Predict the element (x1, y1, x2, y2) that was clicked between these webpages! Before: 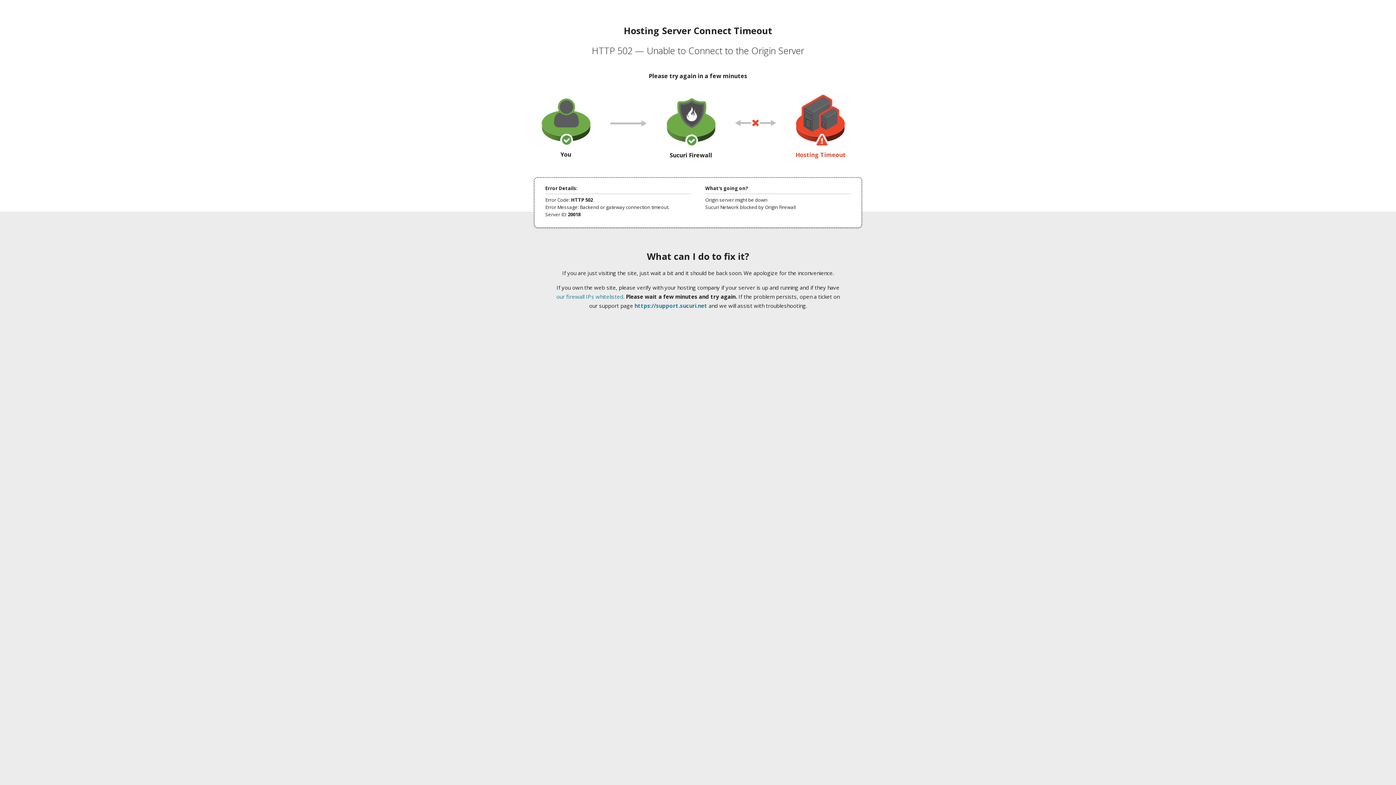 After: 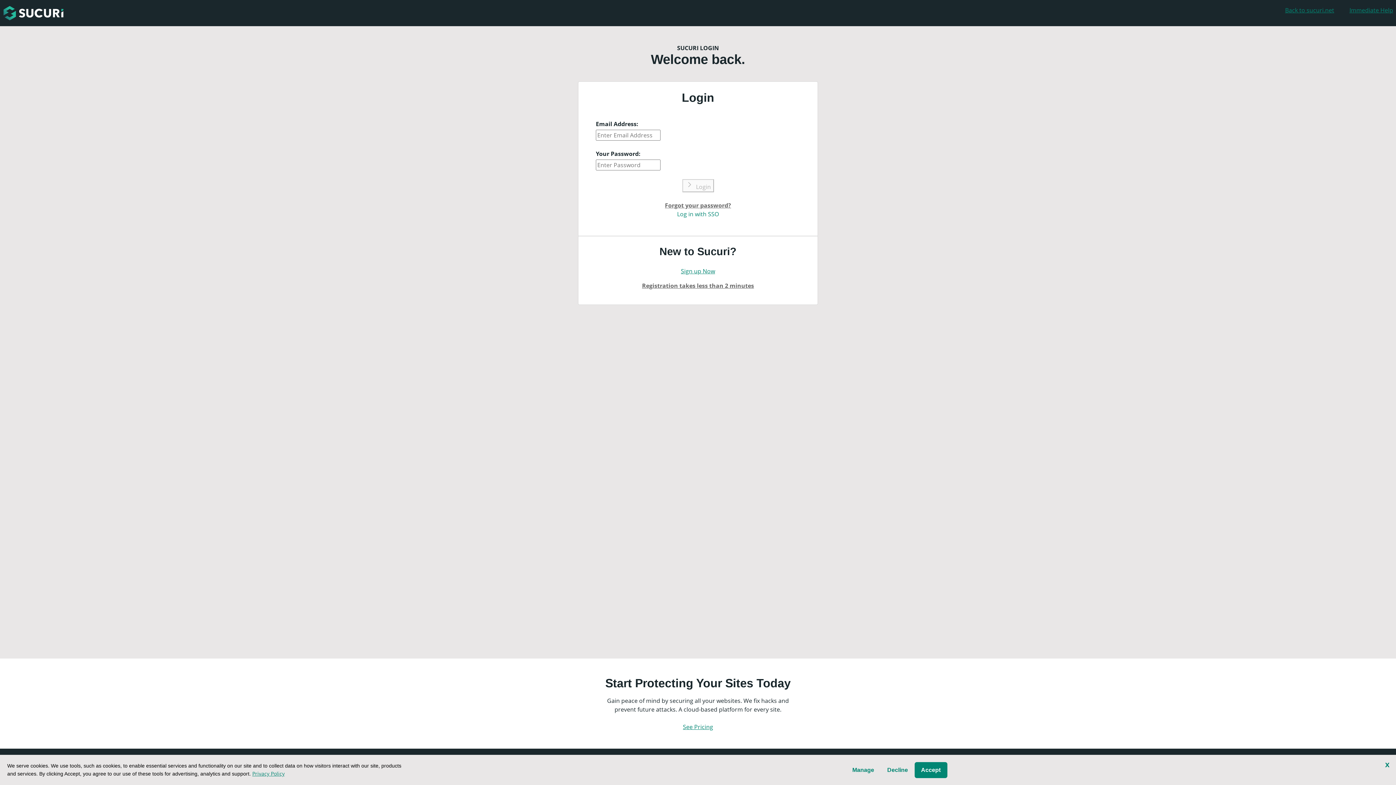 Action: bbox: (634, 302, 707, 309) label: https://support.sucuri.net